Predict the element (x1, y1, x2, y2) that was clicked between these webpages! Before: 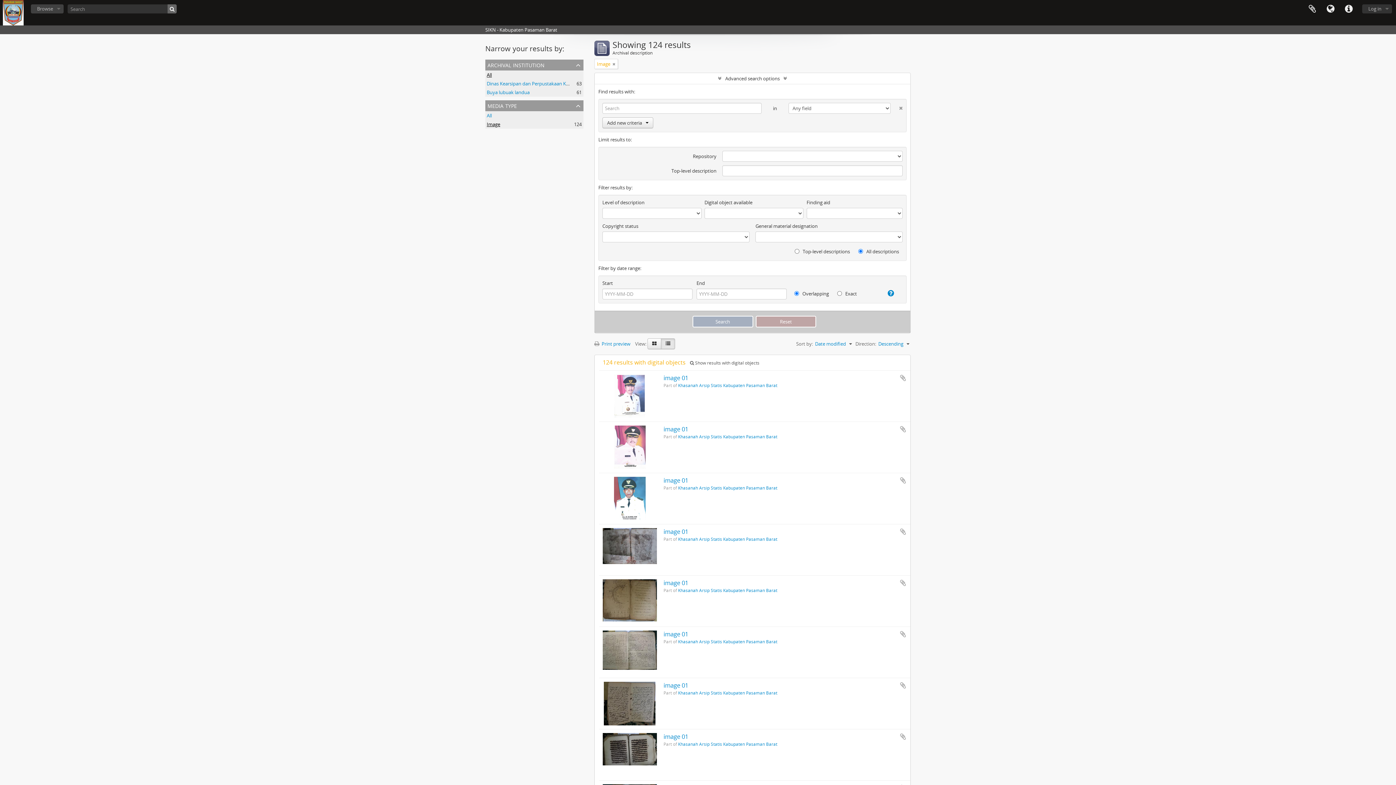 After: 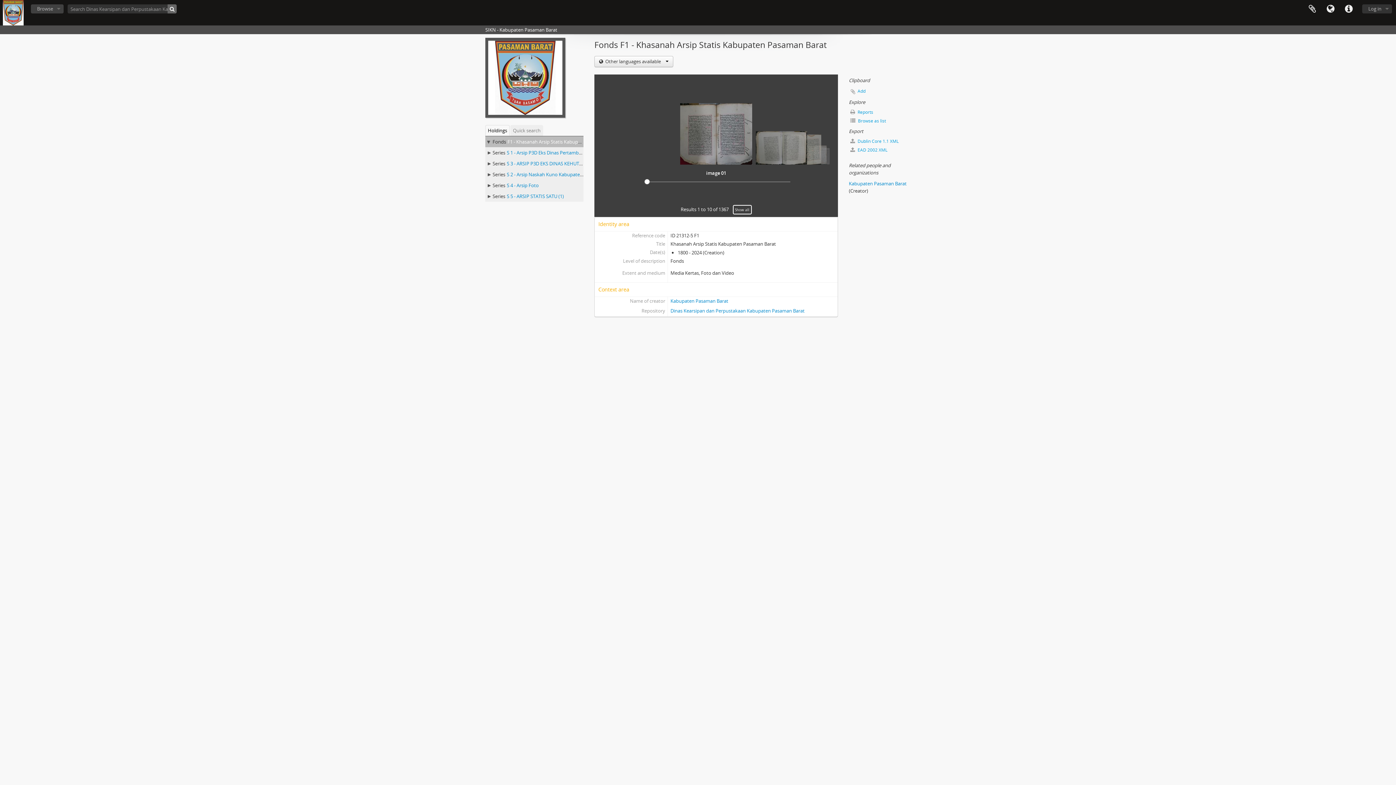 Action: bbox: (678, 690, 777, 696) label: Khasanah Arsip Statis Kabupaten Pasaman Barat